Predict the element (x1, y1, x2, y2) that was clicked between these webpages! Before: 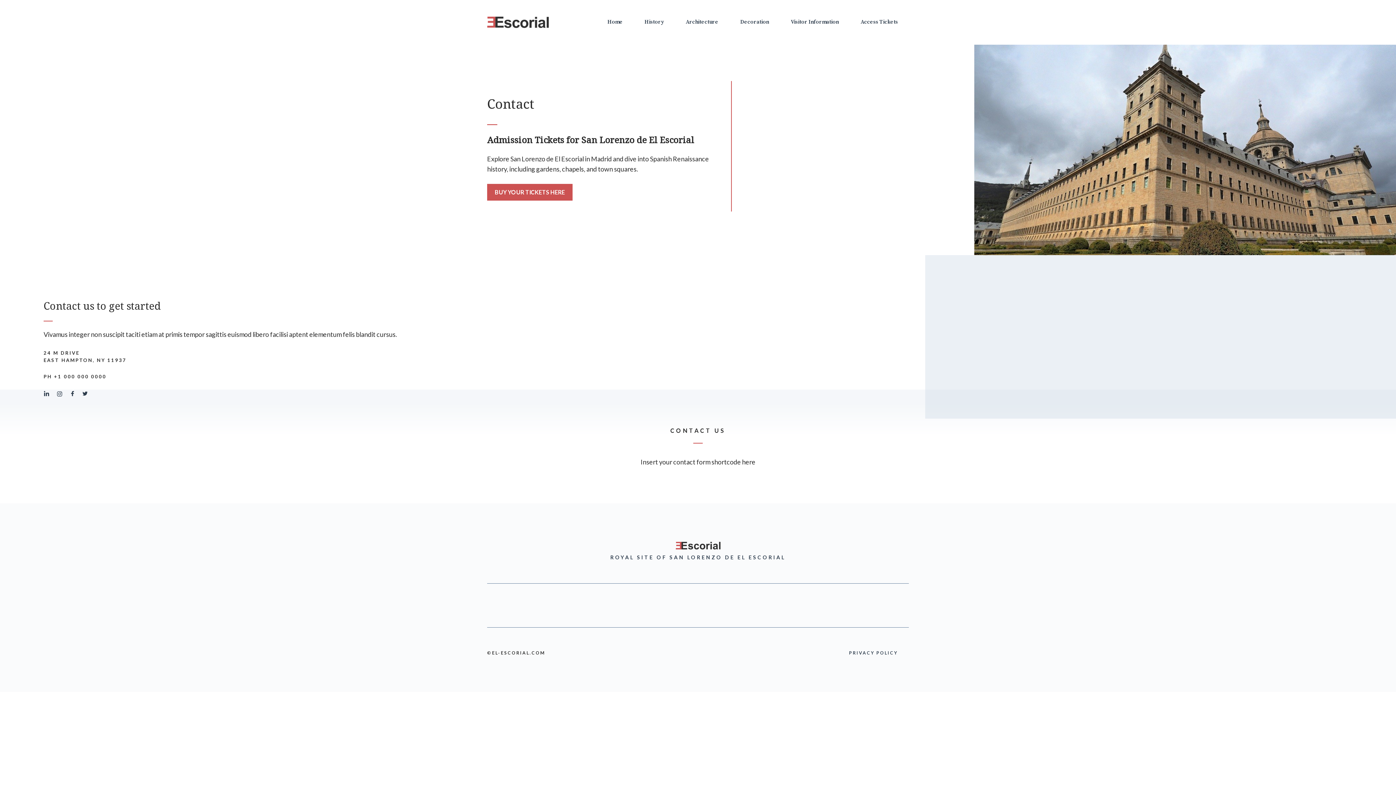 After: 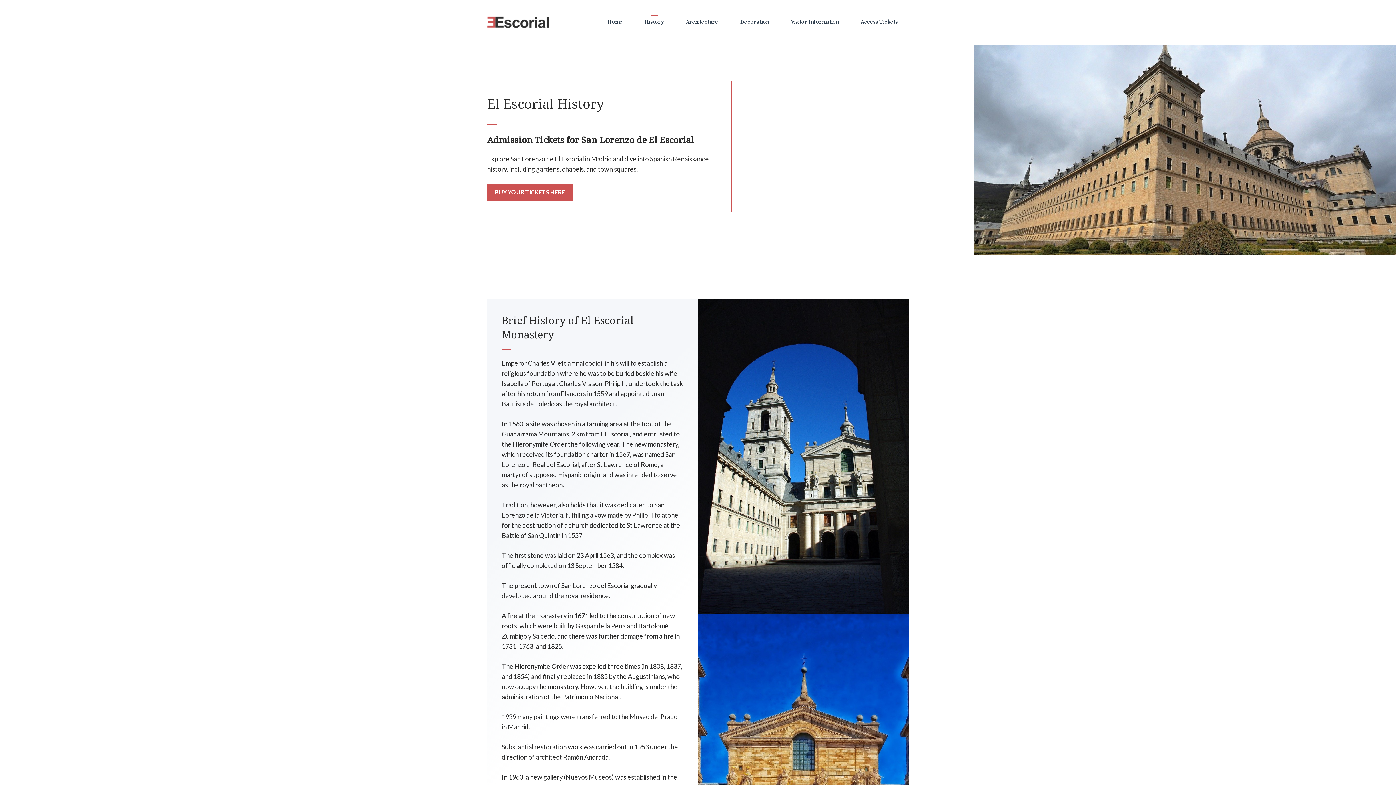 Action: bbox: (633, 17, 674, 27) label: History